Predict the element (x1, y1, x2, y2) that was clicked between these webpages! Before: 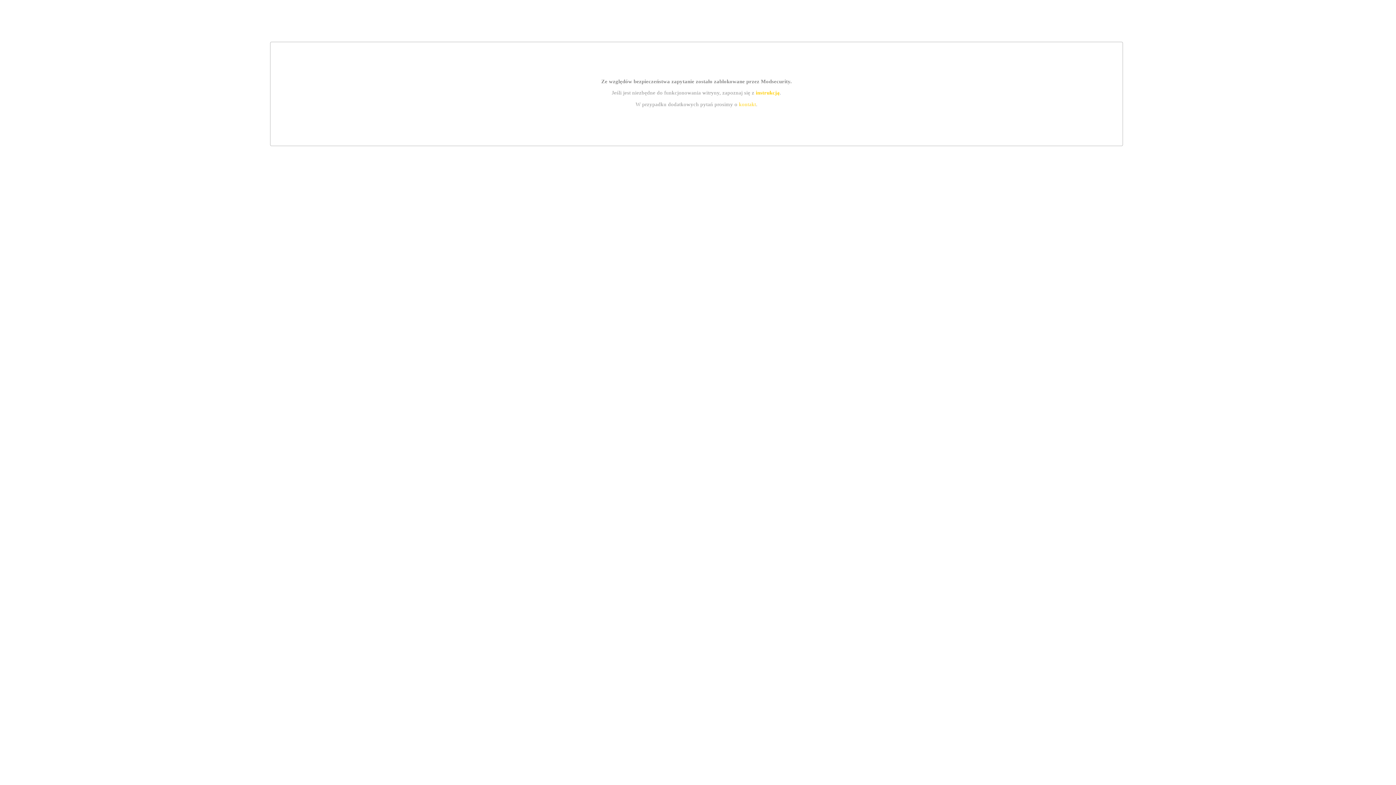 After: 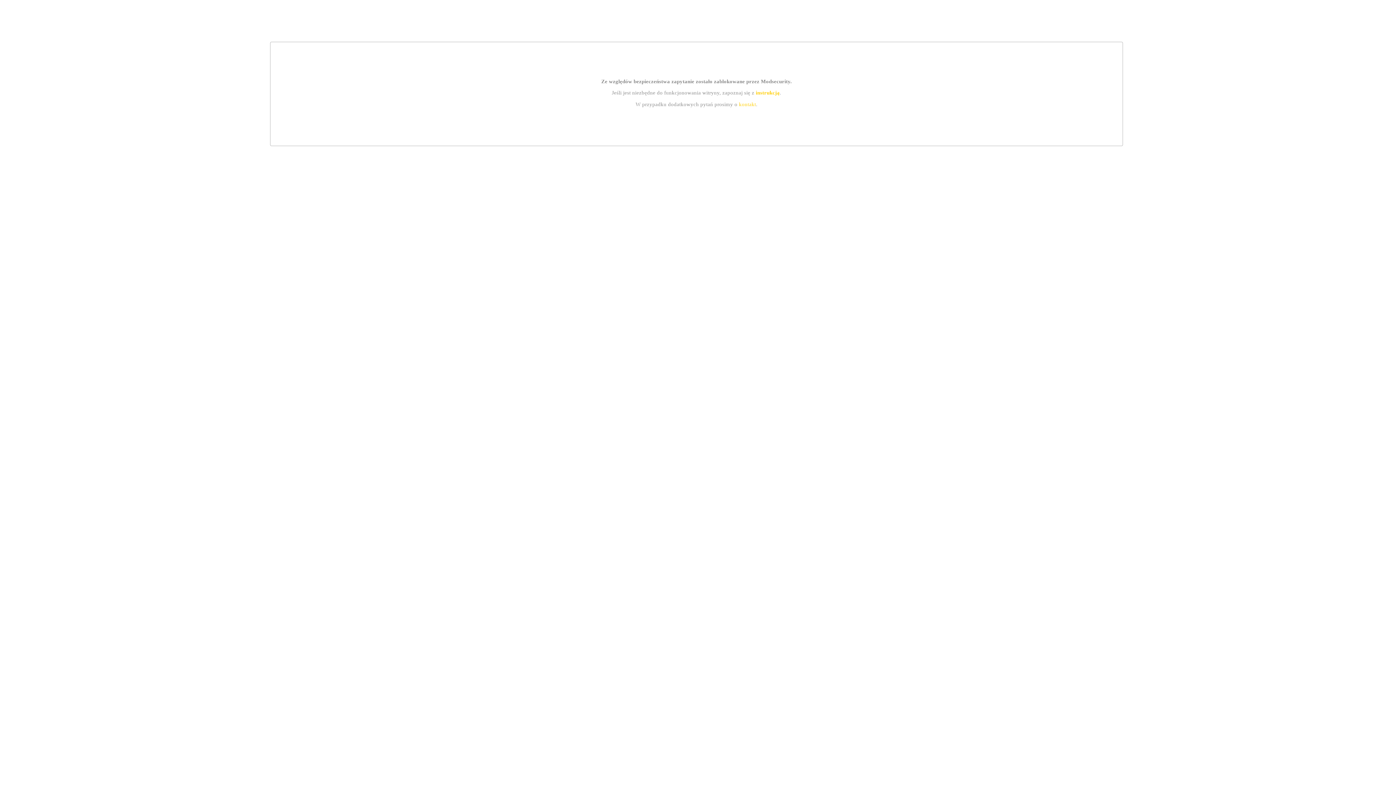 Action: bbox: (755, 89, 779, 95) label: instrukcją